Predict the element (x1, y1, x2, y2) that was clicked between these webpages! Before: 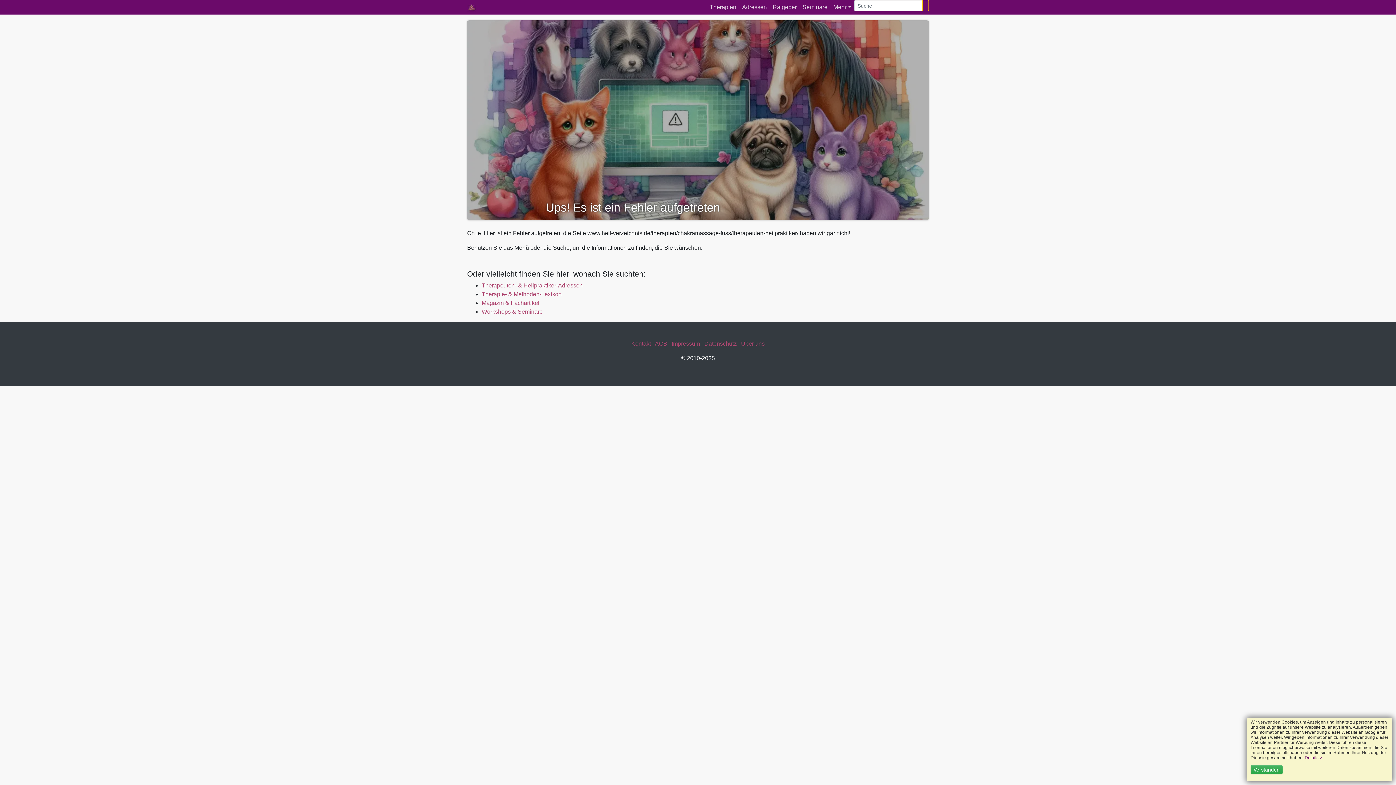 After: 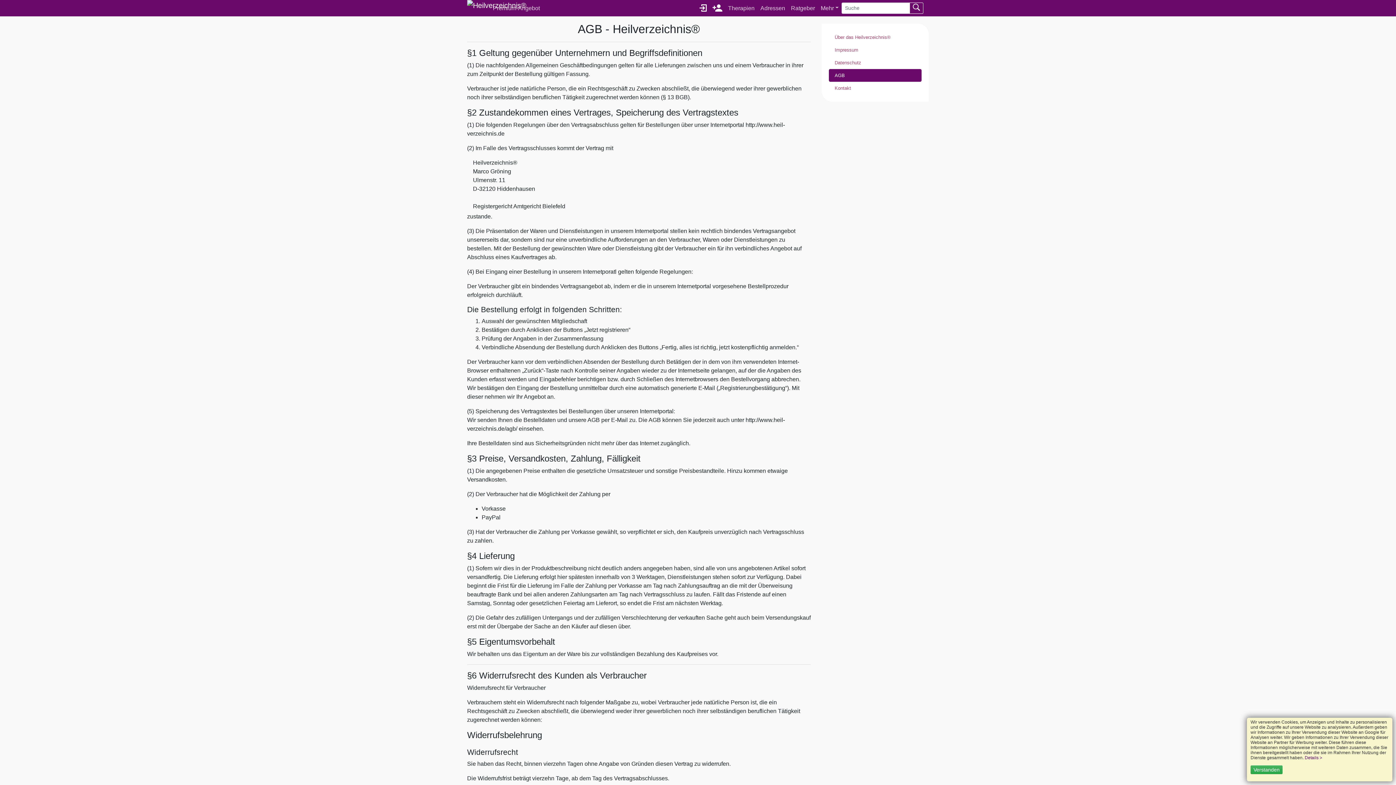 Action: bbox: (655, 340, 667, 346) label: AGB